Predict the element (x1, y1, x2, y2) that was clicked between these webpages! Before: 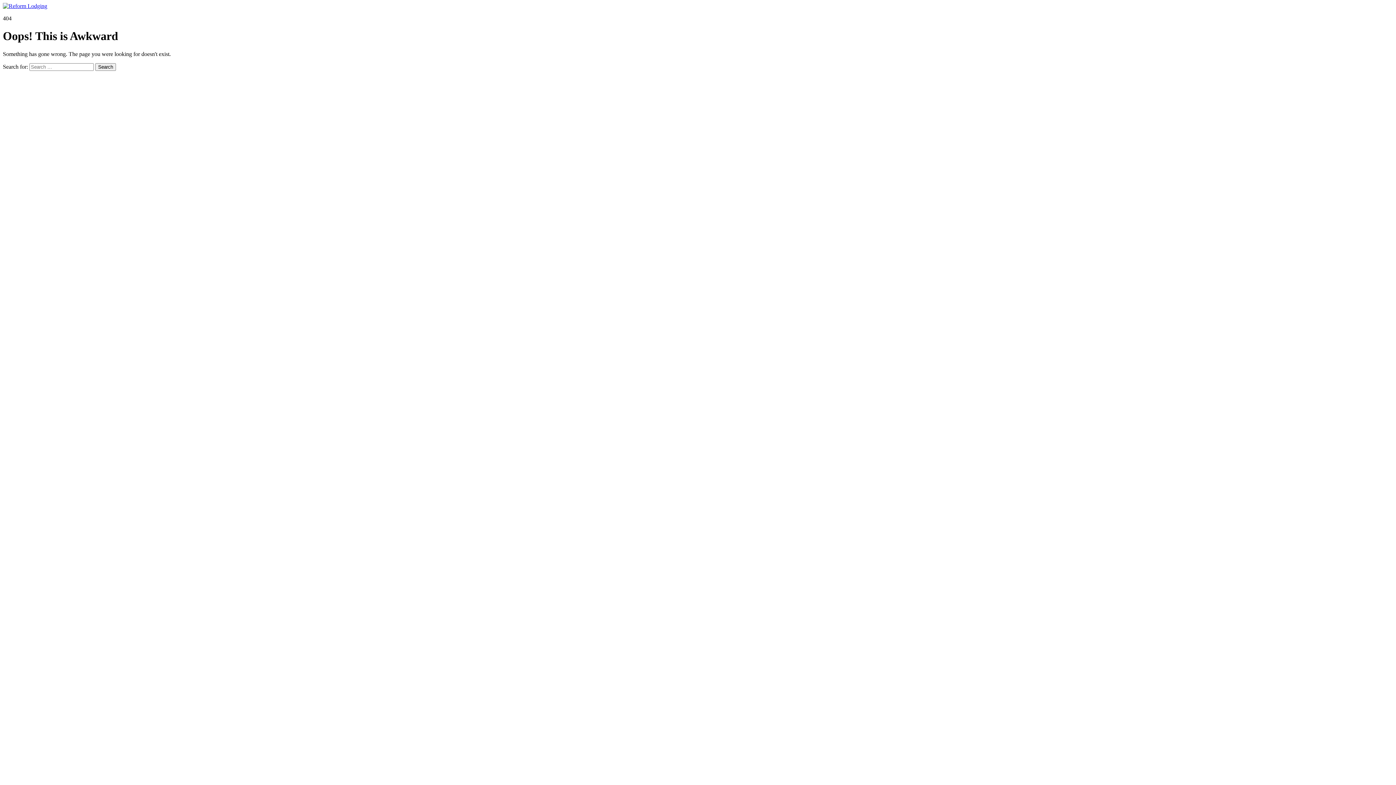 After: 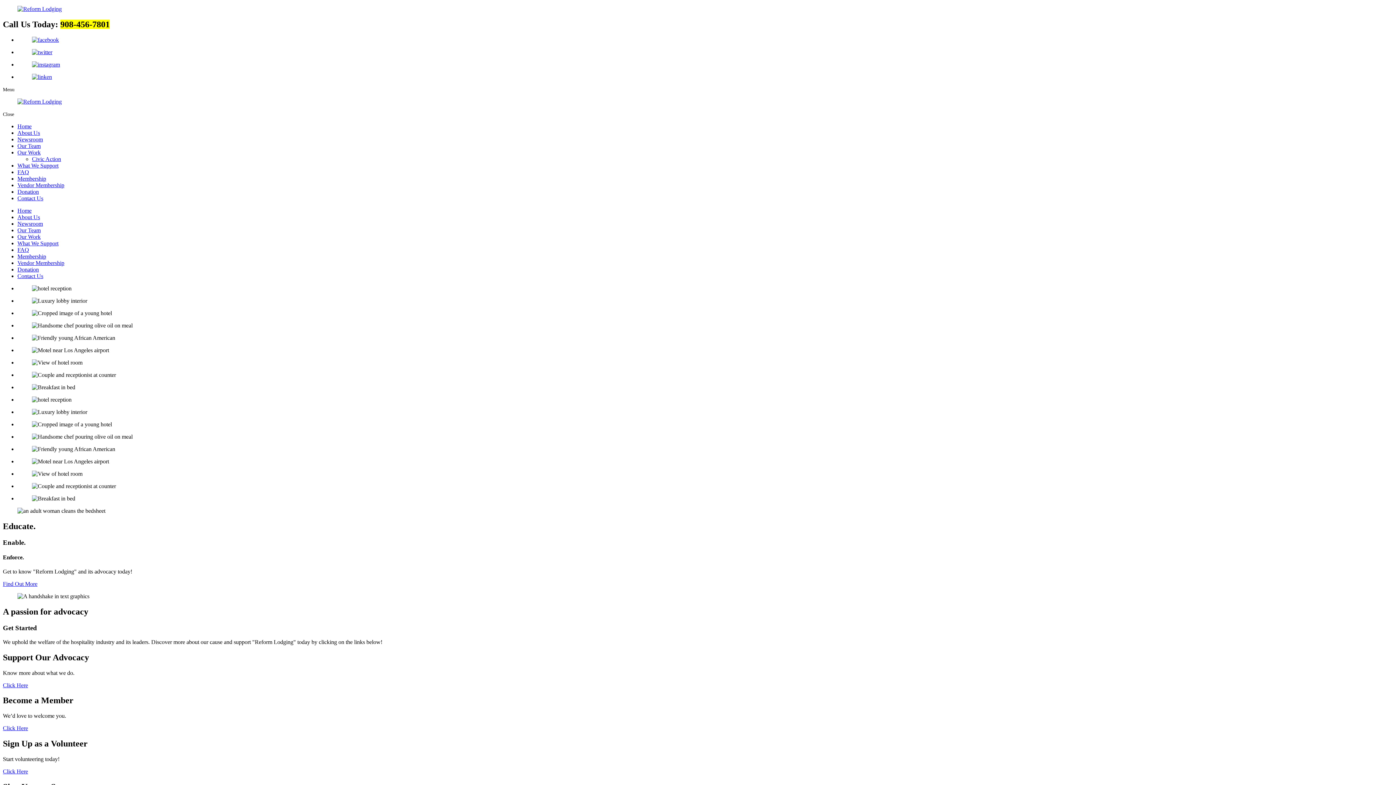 Action: bbox: (2, 2, 47, 9)